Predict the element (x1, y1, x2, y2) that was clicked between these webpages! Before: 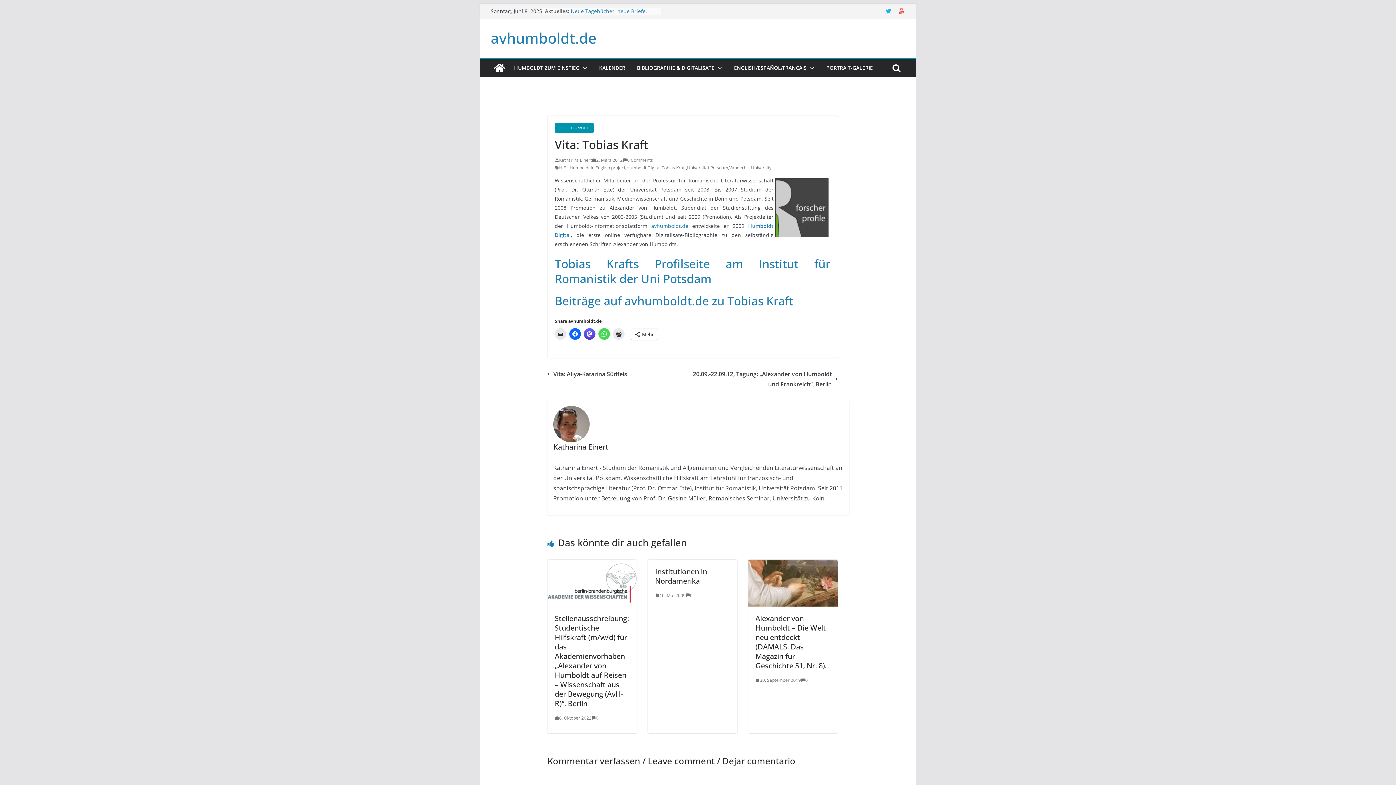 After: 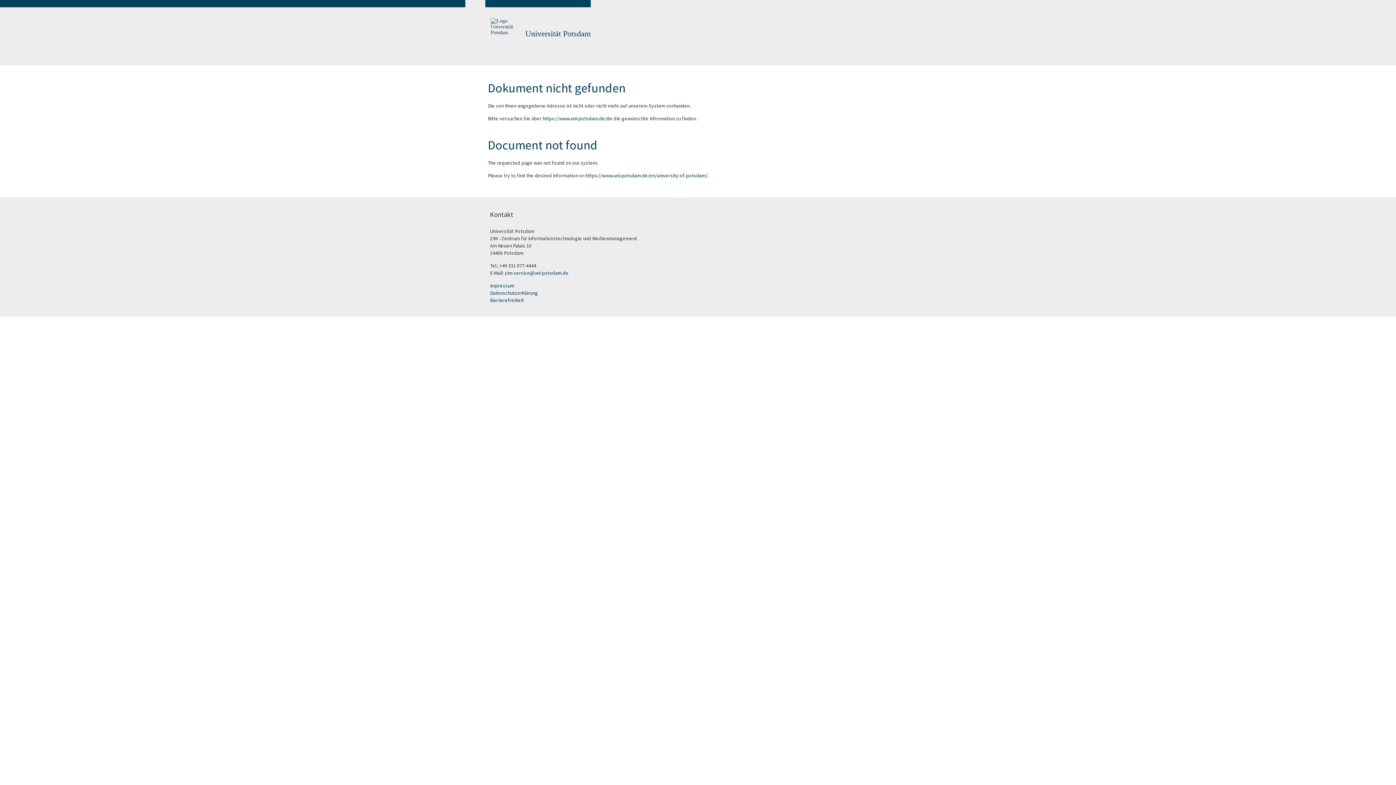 Action: label: Tobias Krafts Profilseite am Institut für Romanistik der Uni Potsdam bbox: (554, 256, 830, 286)